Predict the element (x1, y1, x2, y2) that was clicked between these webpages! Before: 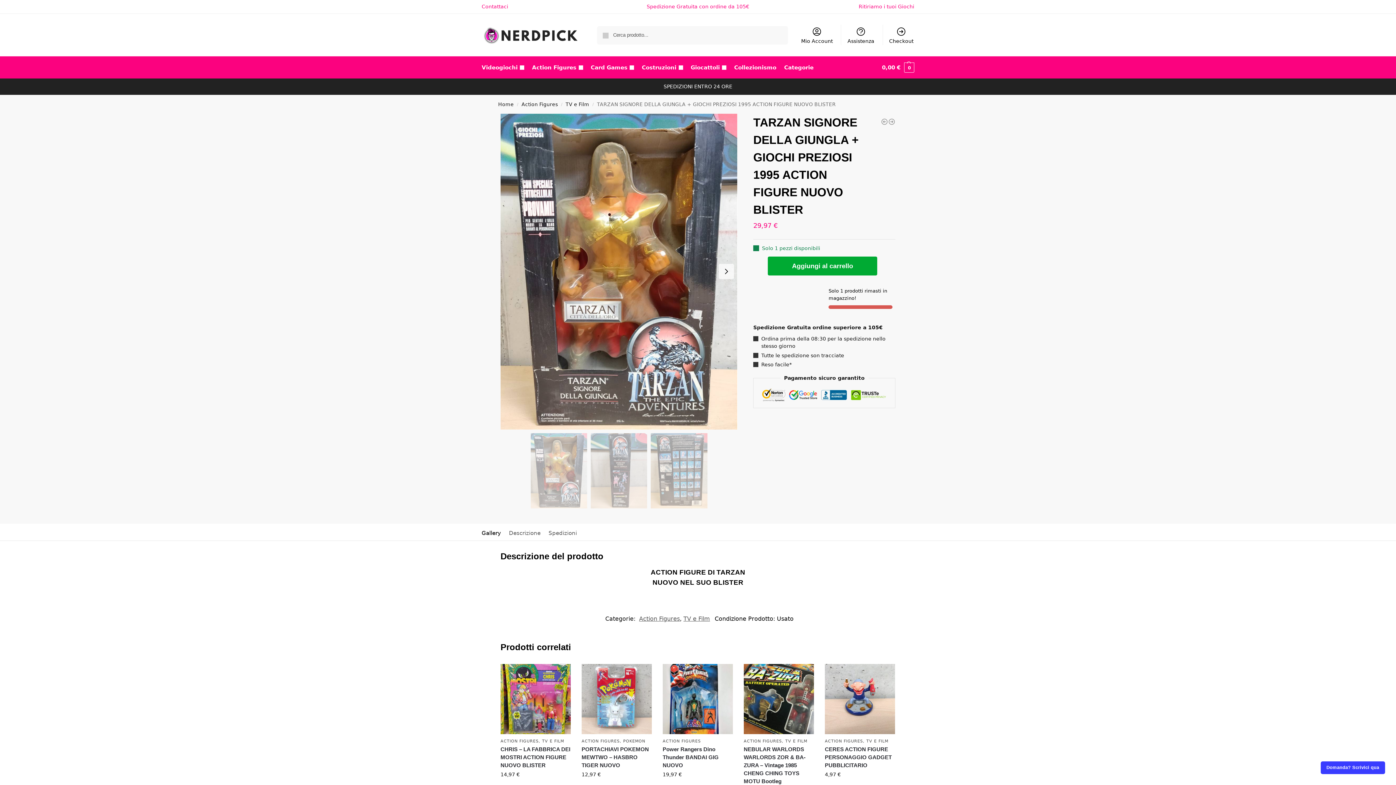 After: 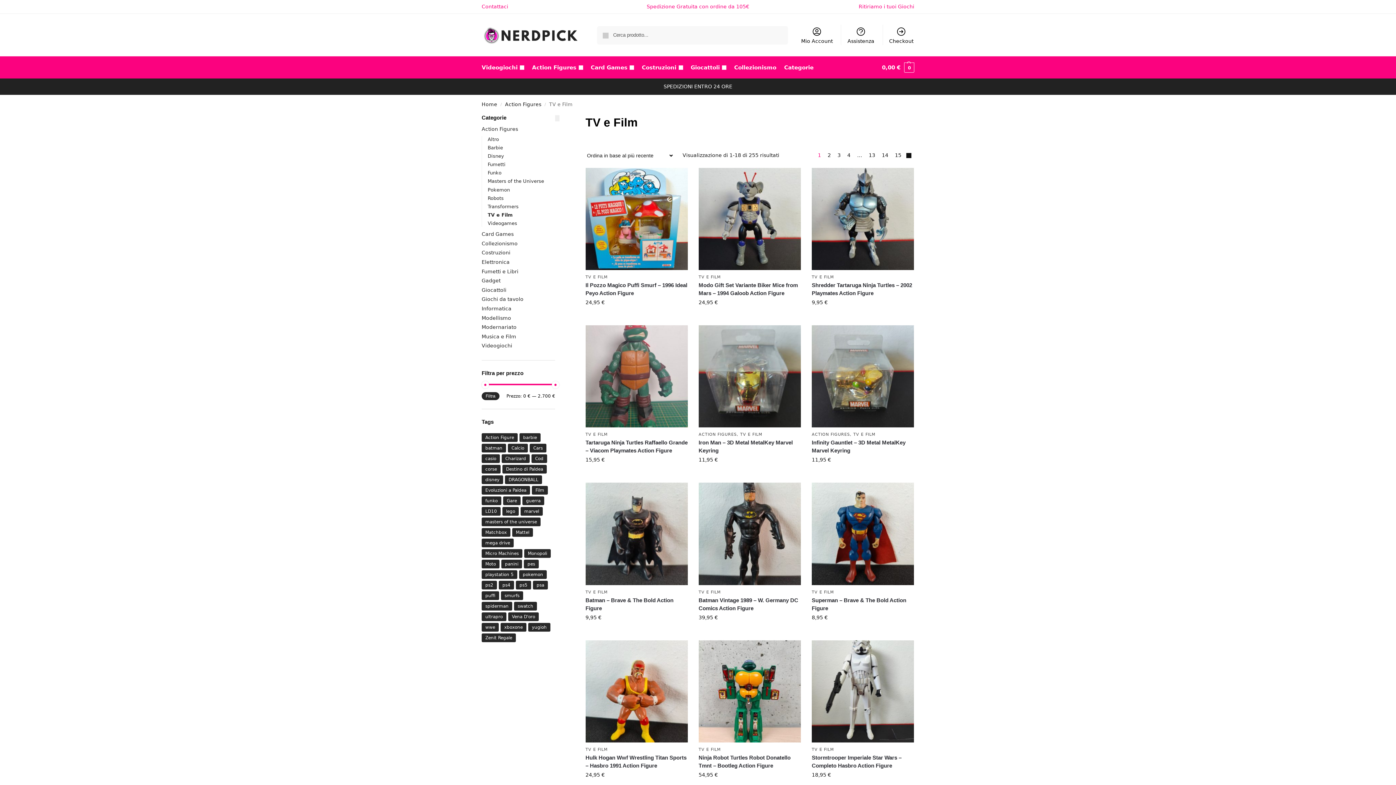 Action: bbox: (683, 615, 710, 622) label: TV e Film